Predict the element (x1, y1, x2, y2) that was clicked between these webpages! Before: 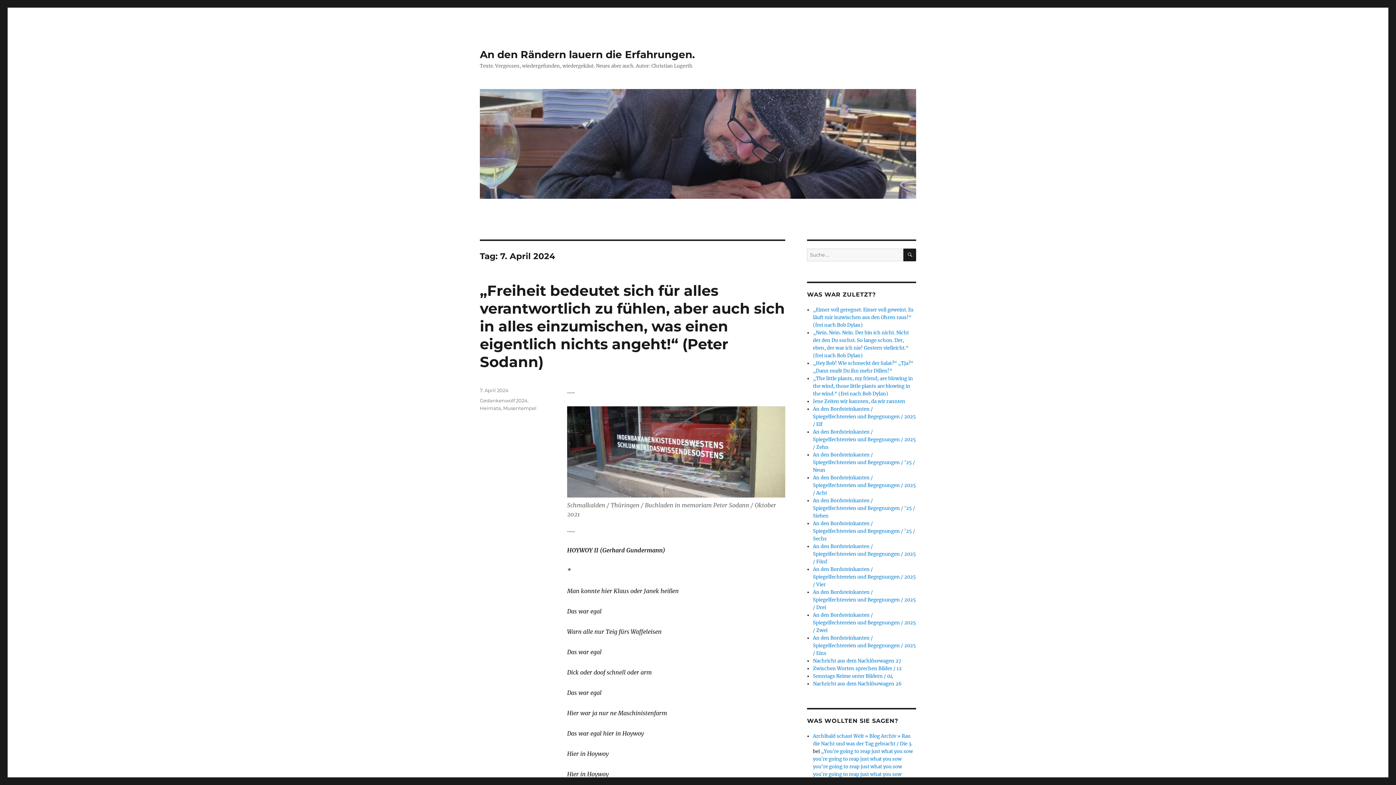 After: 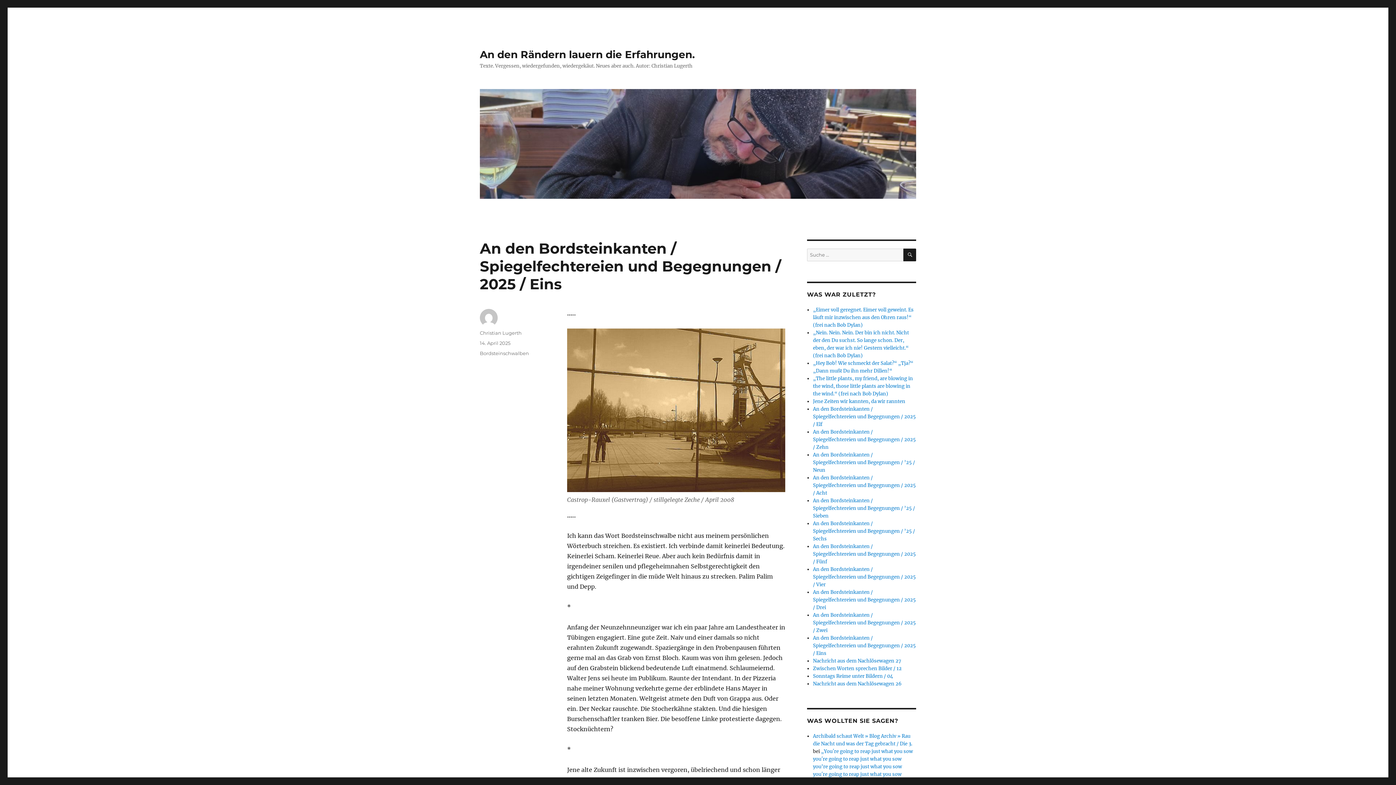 Action: bbox: (813, 635, 916, 656) label: An den Bordsteinkanten / Spiegelfechtereien und Begegnungen / 2025 / Eins